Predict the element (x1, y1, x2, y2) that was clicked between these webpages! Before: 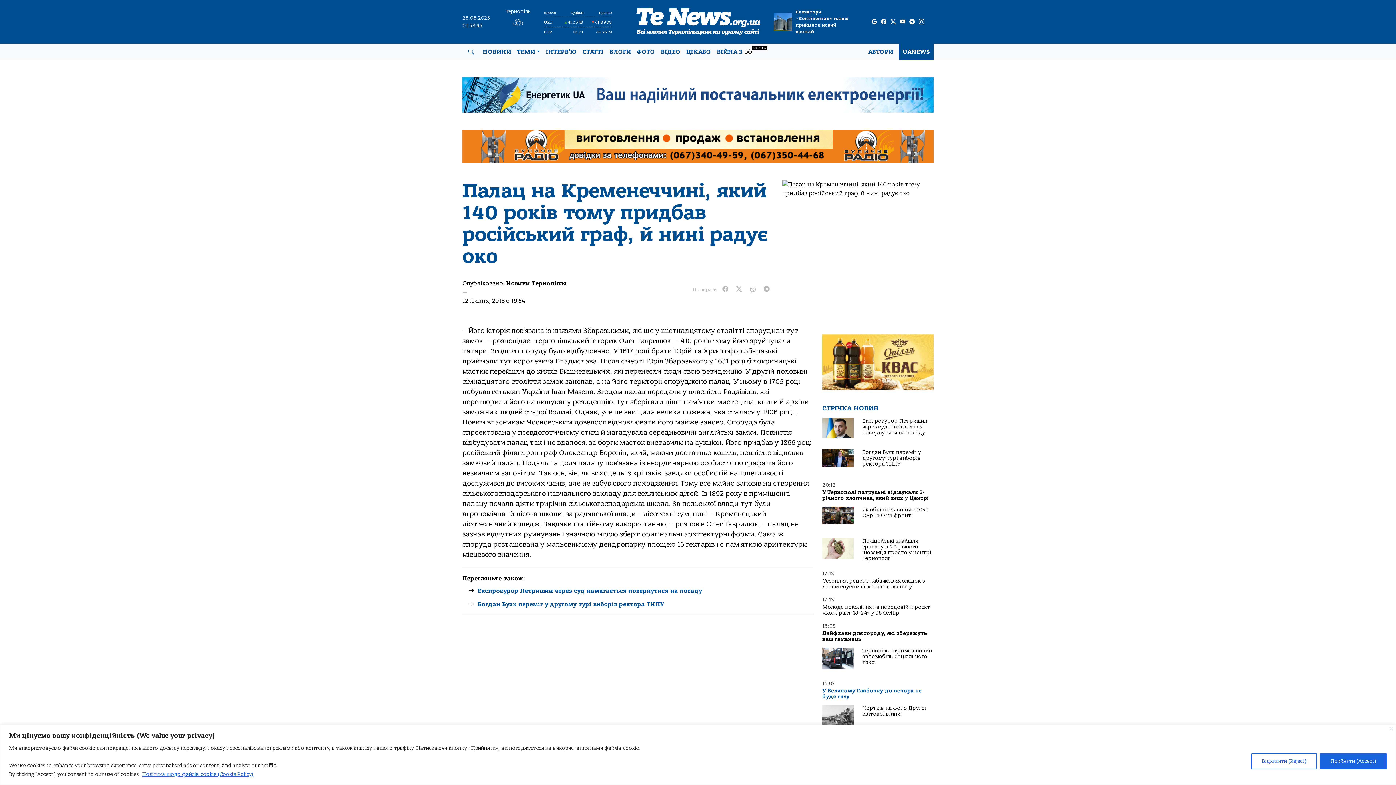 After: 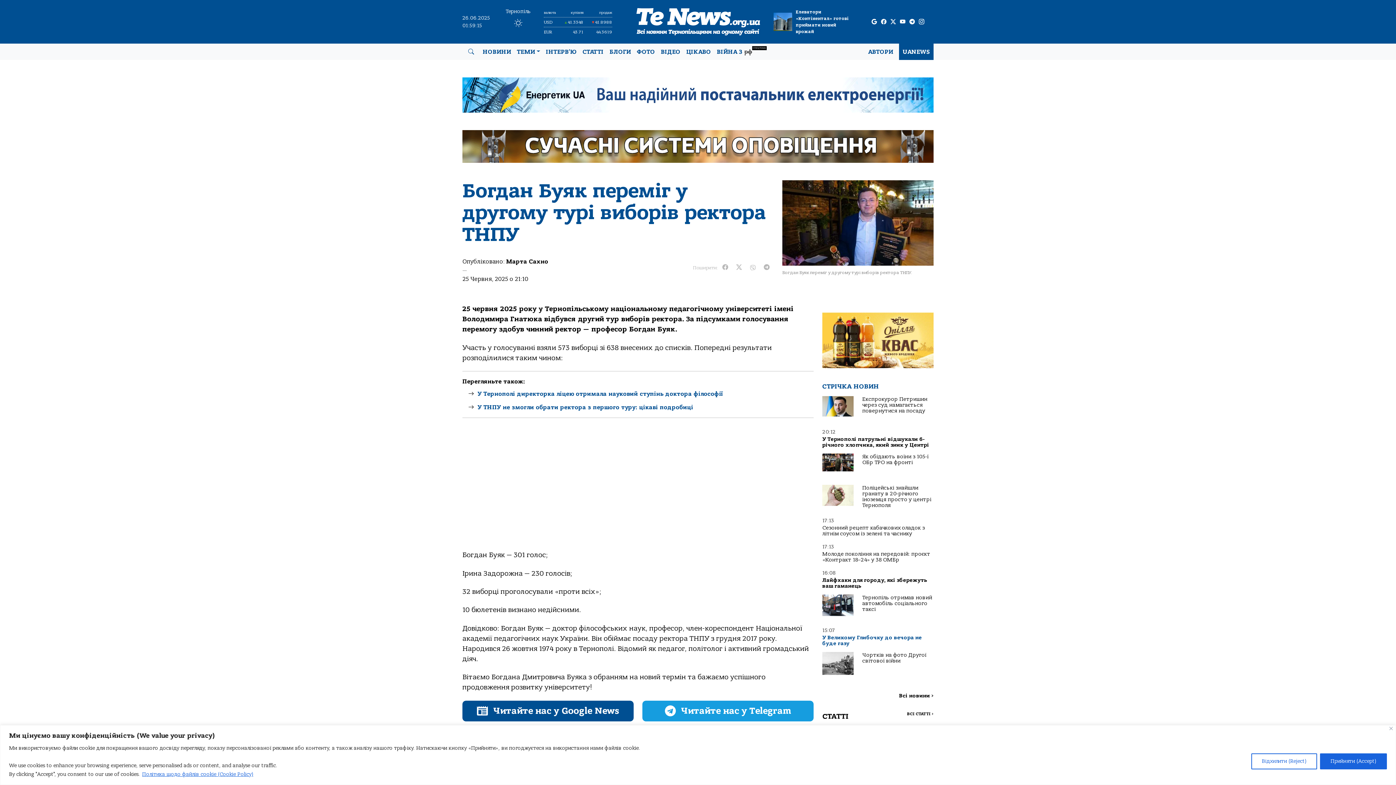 Action: bbox: (862, 449, 921, 467) label: Богдан Буяк переміг у другому турі виборів ректора ТНПУ